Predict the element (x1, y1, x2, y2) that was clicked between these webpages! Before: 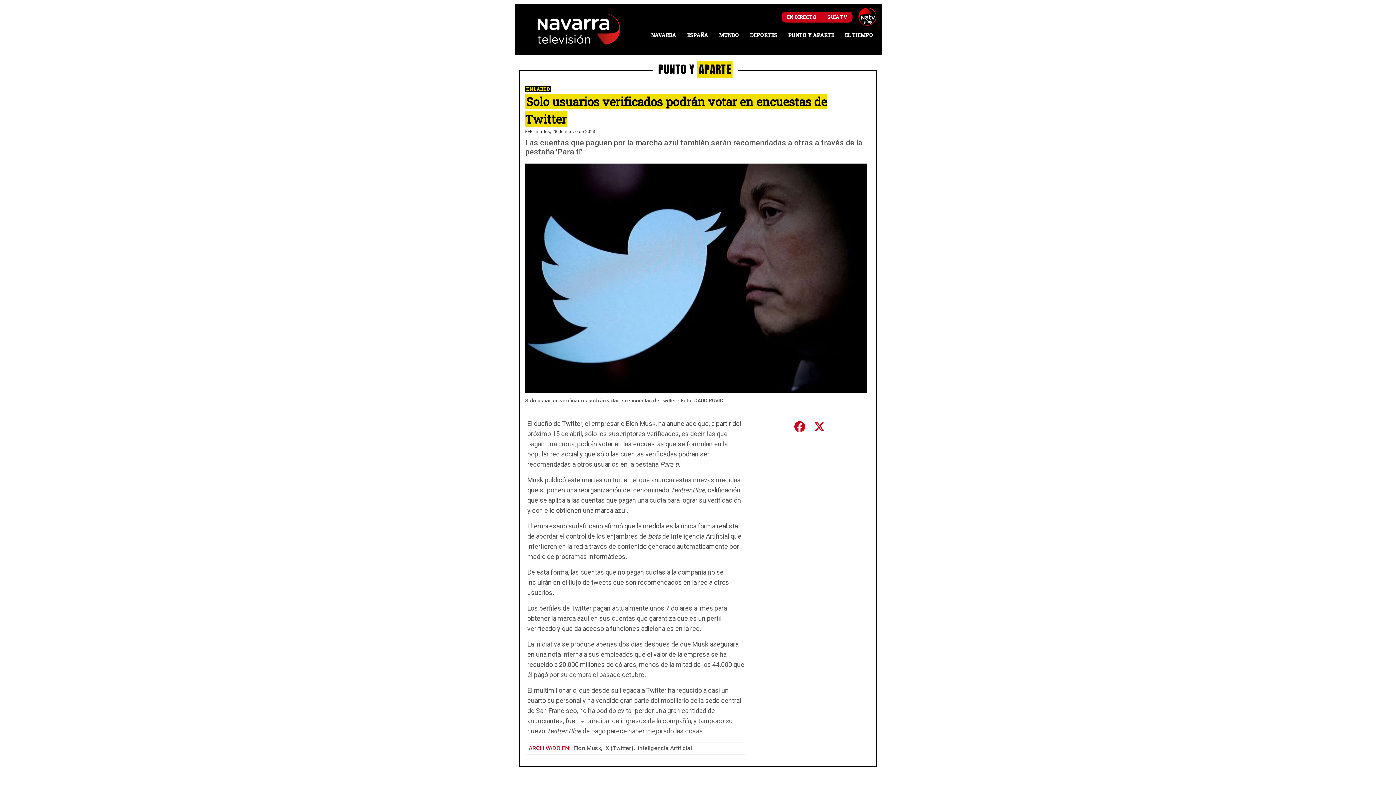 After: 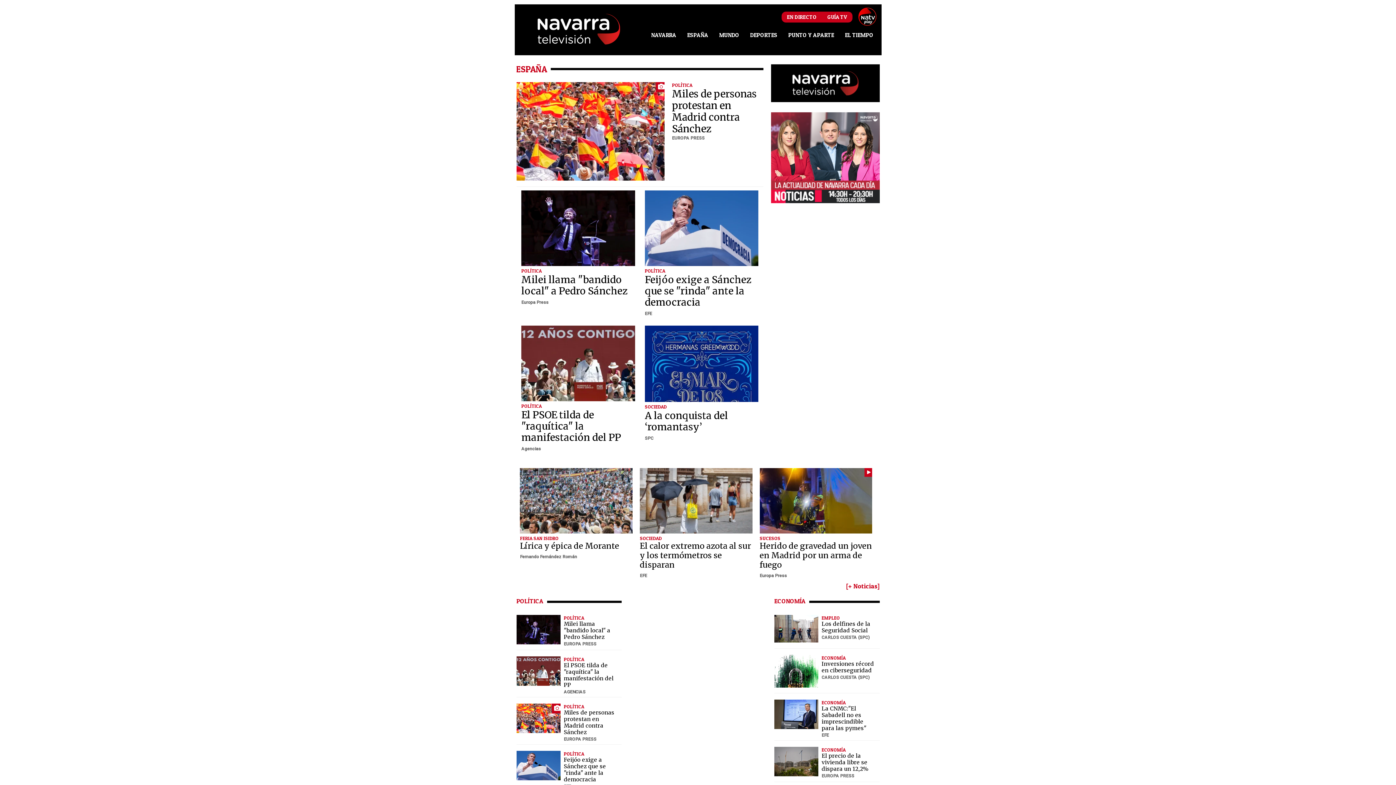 Action: label: ESPAÑA bbox: (681, 31, 713, 38)